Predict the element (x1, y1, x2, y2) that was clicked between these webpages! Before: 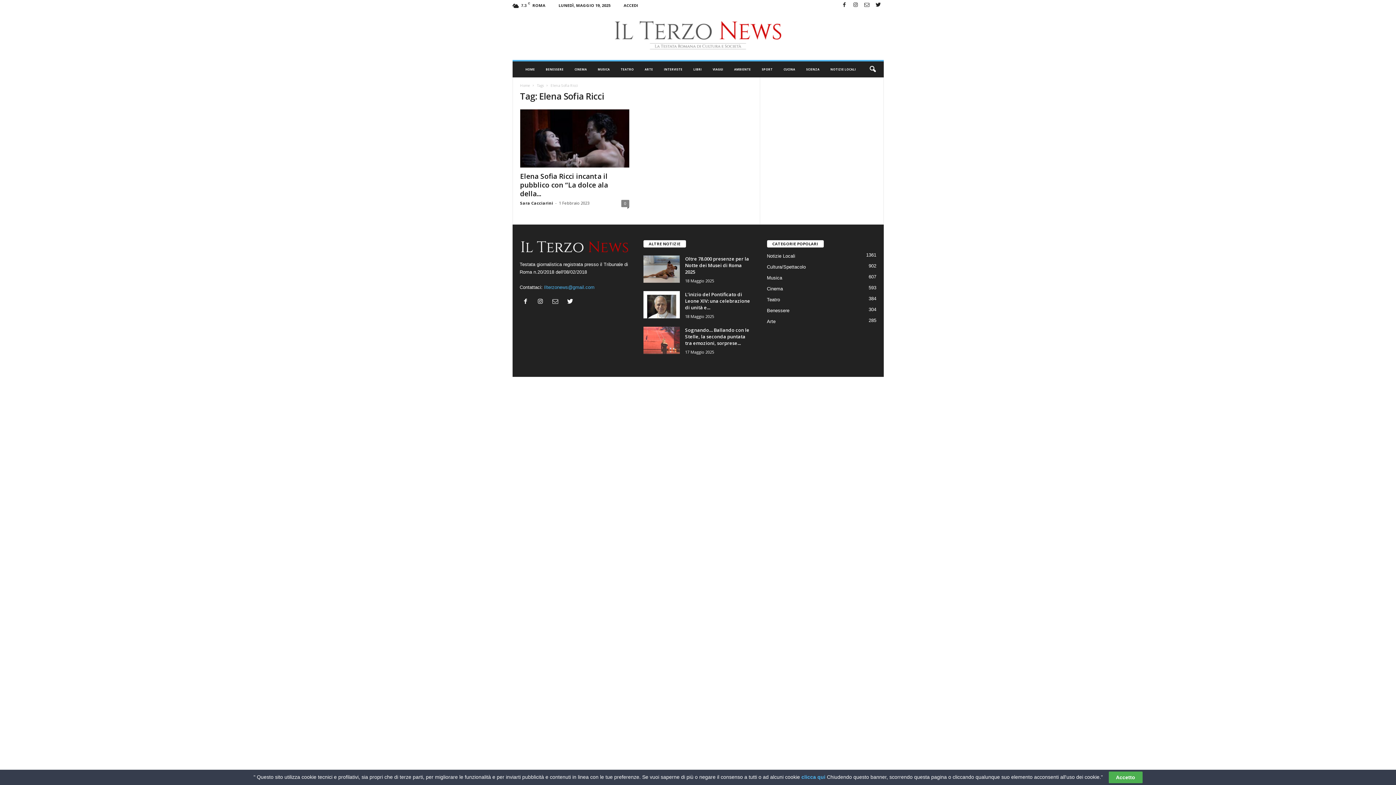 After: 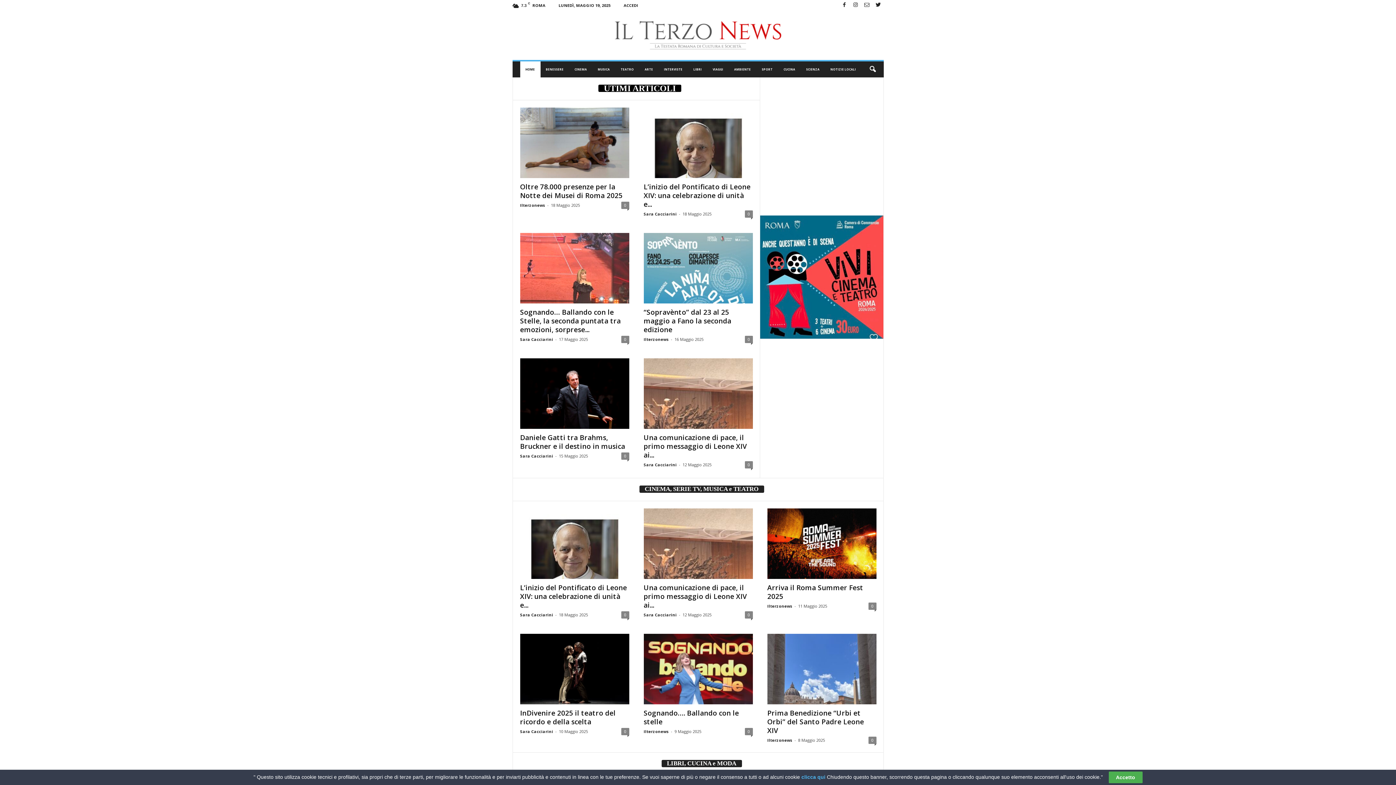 Action: bbox: (519, 240, 629, 253)